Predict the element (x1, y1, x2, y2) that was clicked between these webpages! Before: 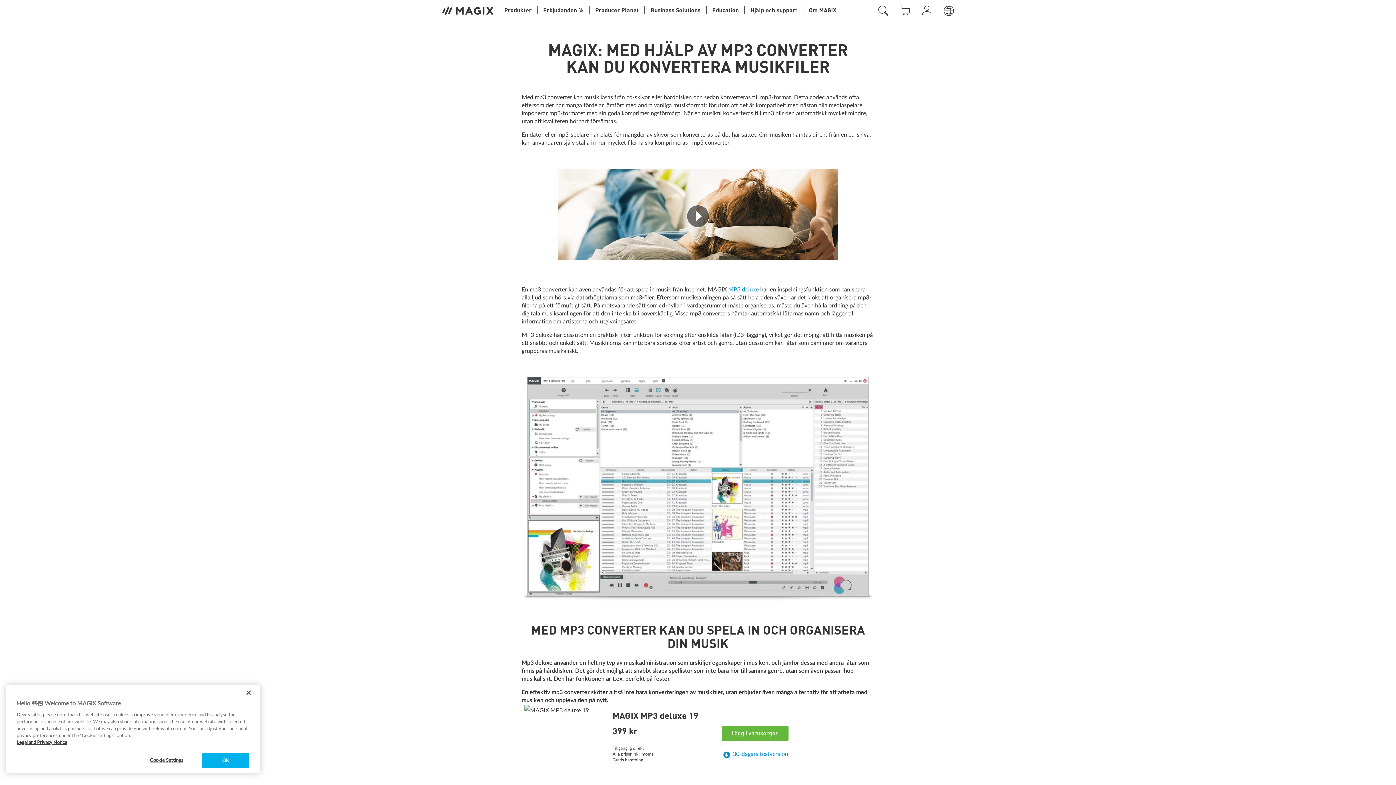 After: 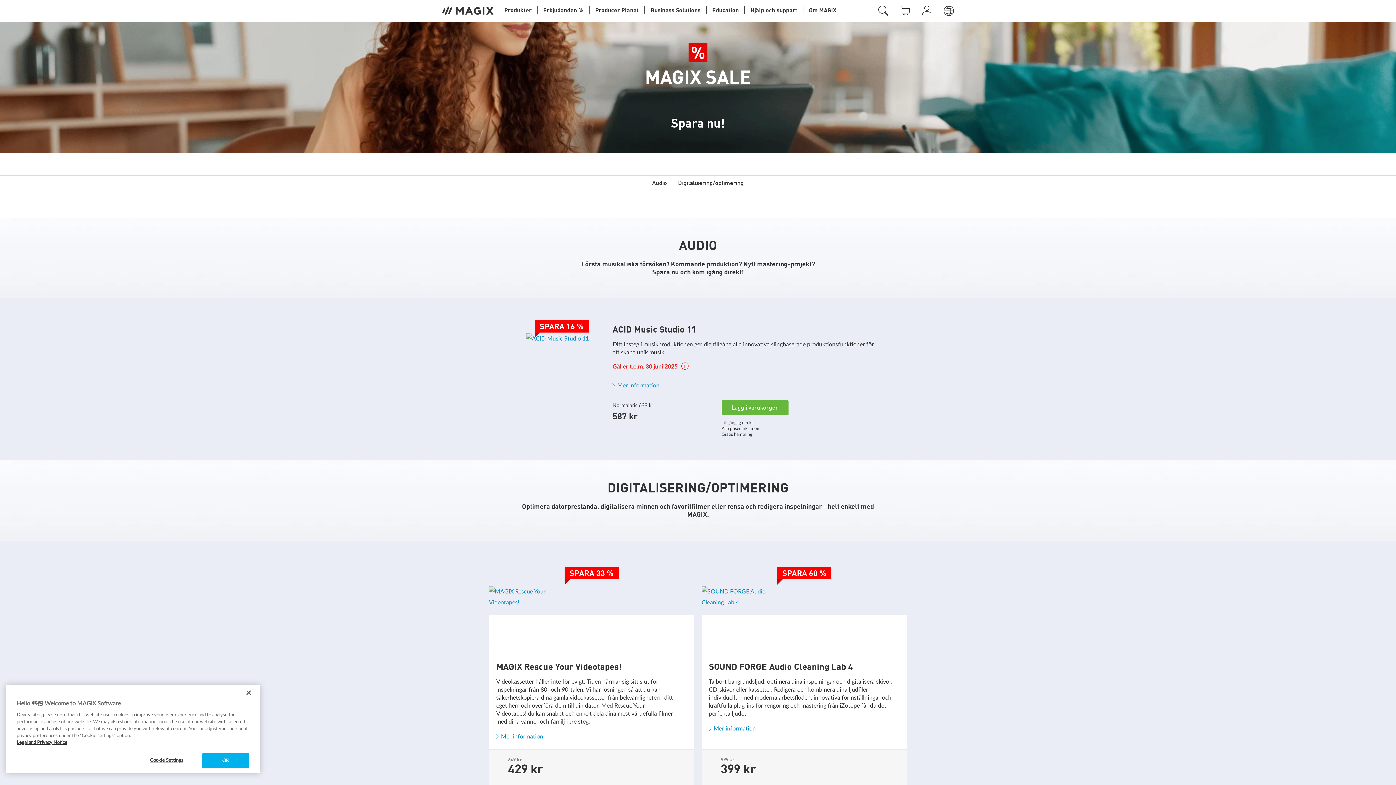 Action: bbox: (540, 0, 586, 21) label: Erbjudanden %